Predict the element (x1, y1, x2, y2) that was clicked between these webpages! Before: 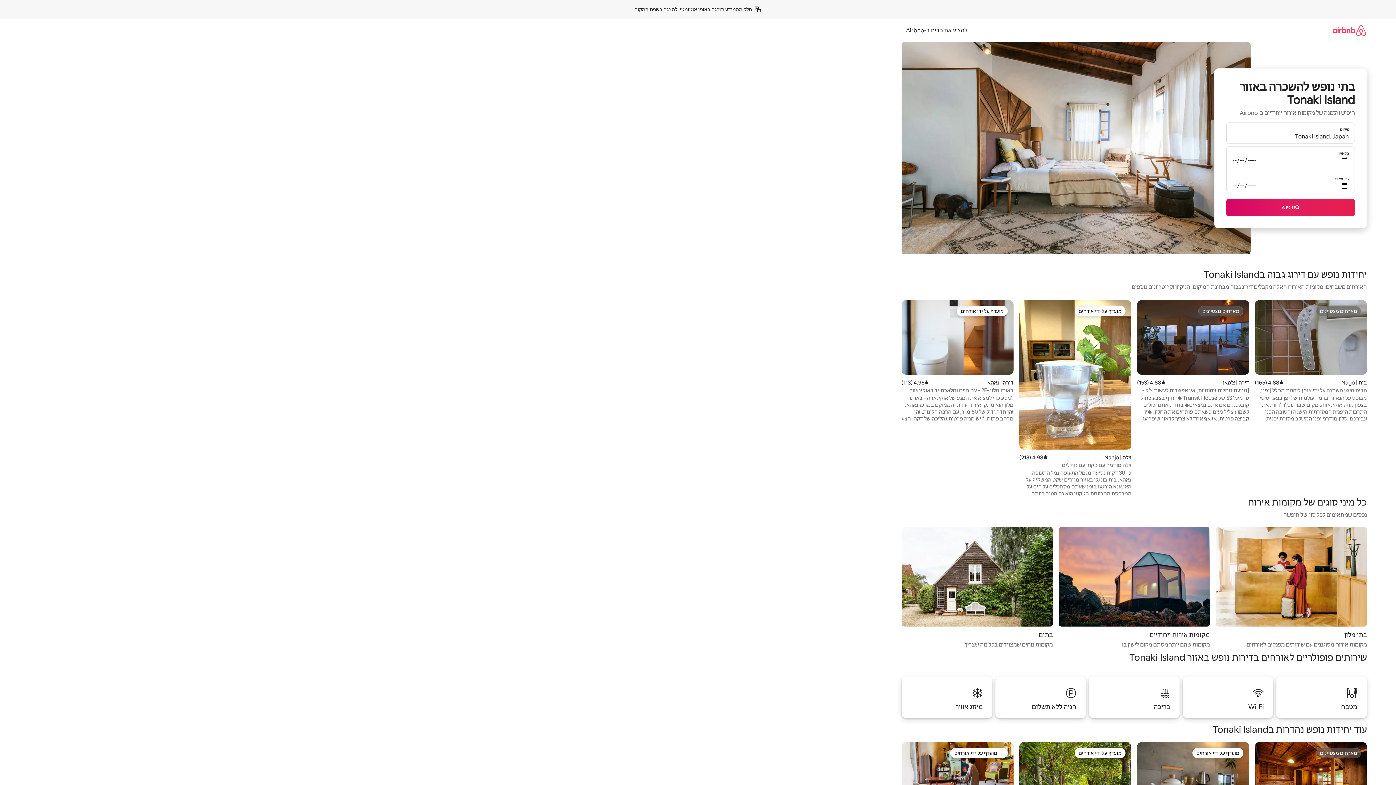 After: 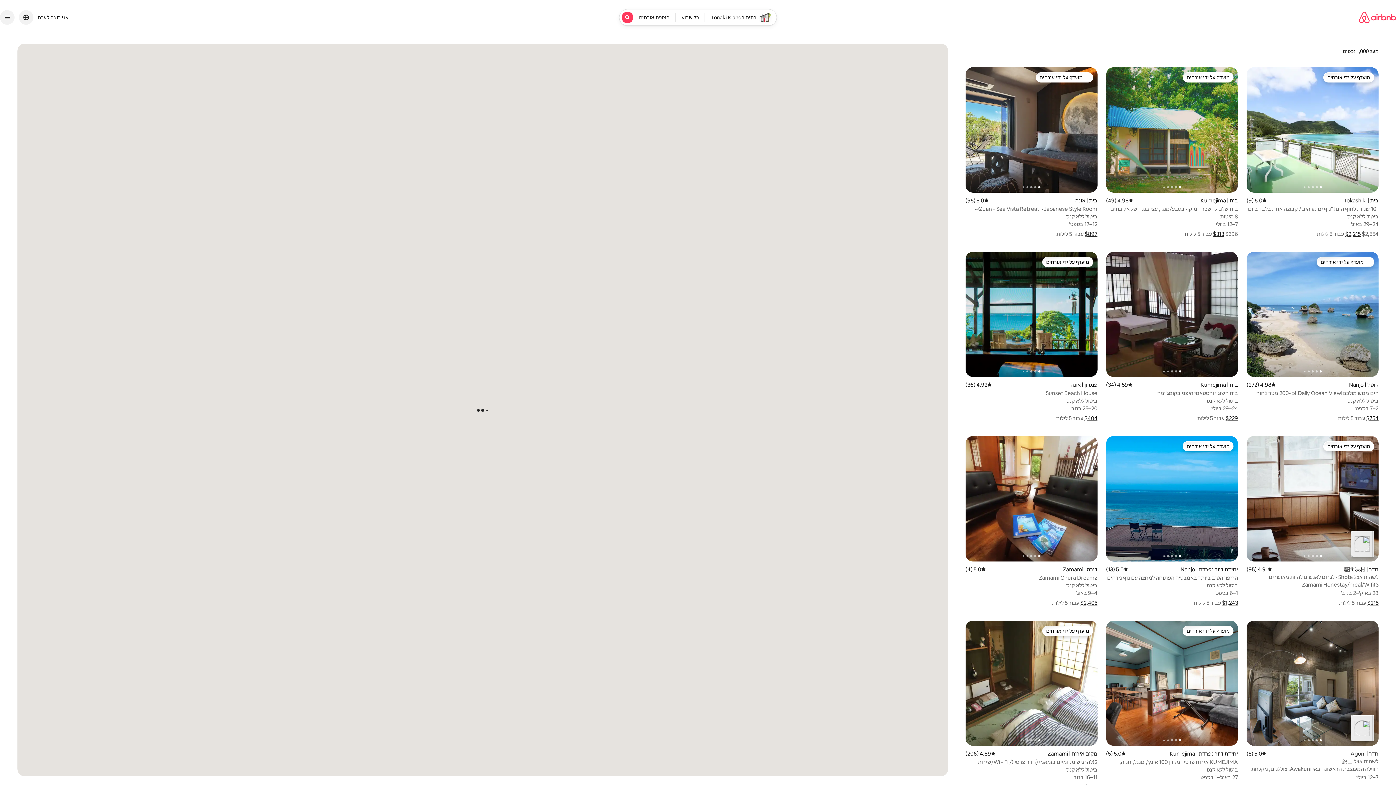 Action: label: חיפוש bbox: (1226, 198, 1355, 216)